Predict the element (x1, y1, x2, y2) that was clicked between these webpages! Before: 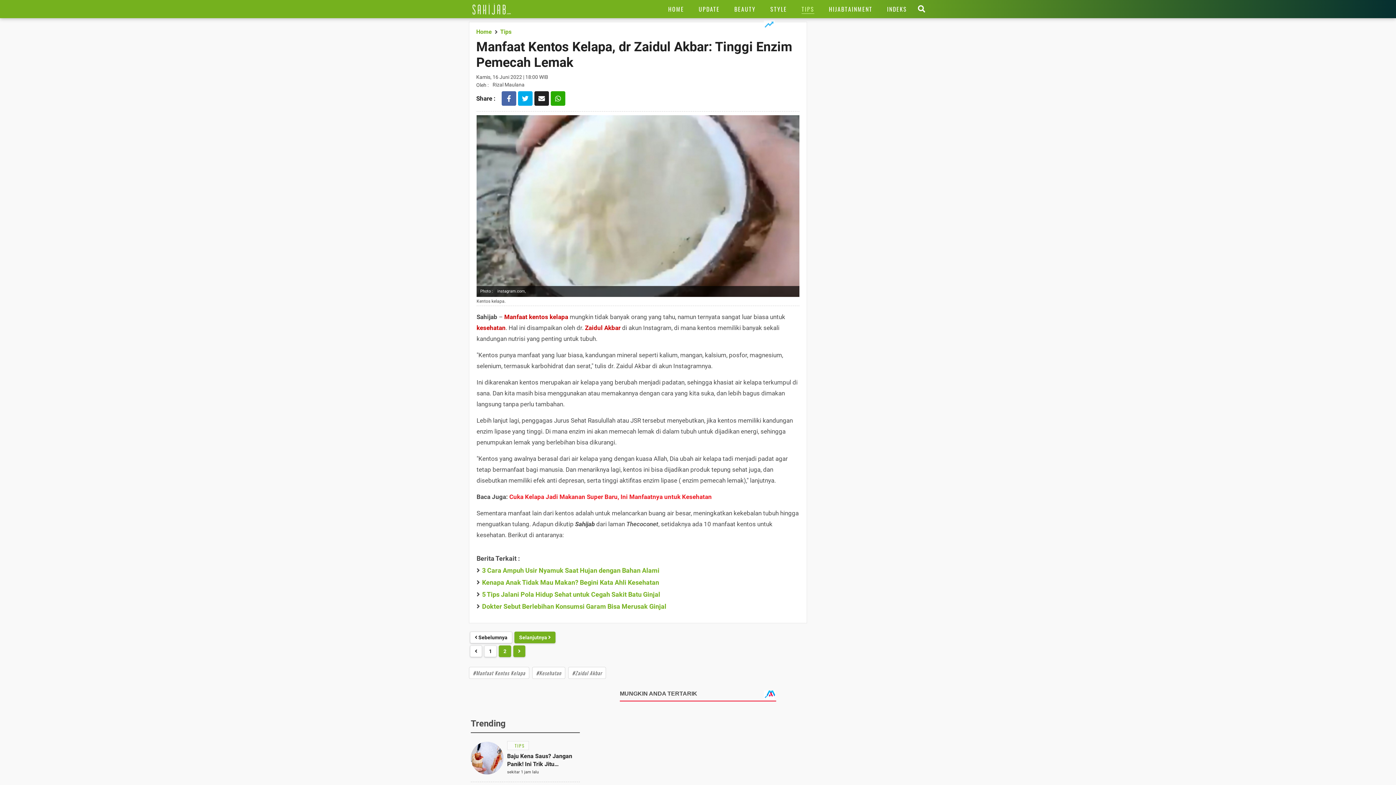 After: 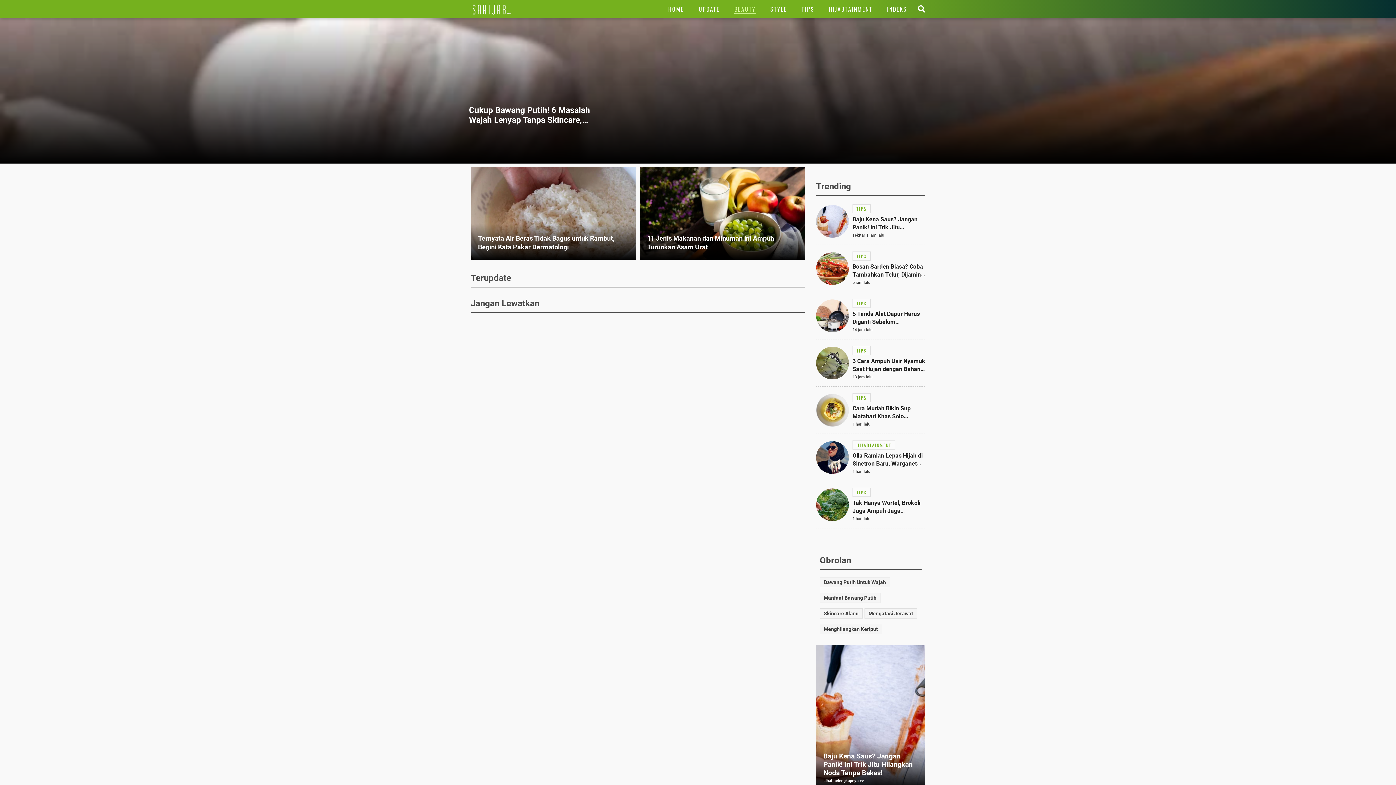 Action: bbox: (699, 0, 742, 18) label: Link Title